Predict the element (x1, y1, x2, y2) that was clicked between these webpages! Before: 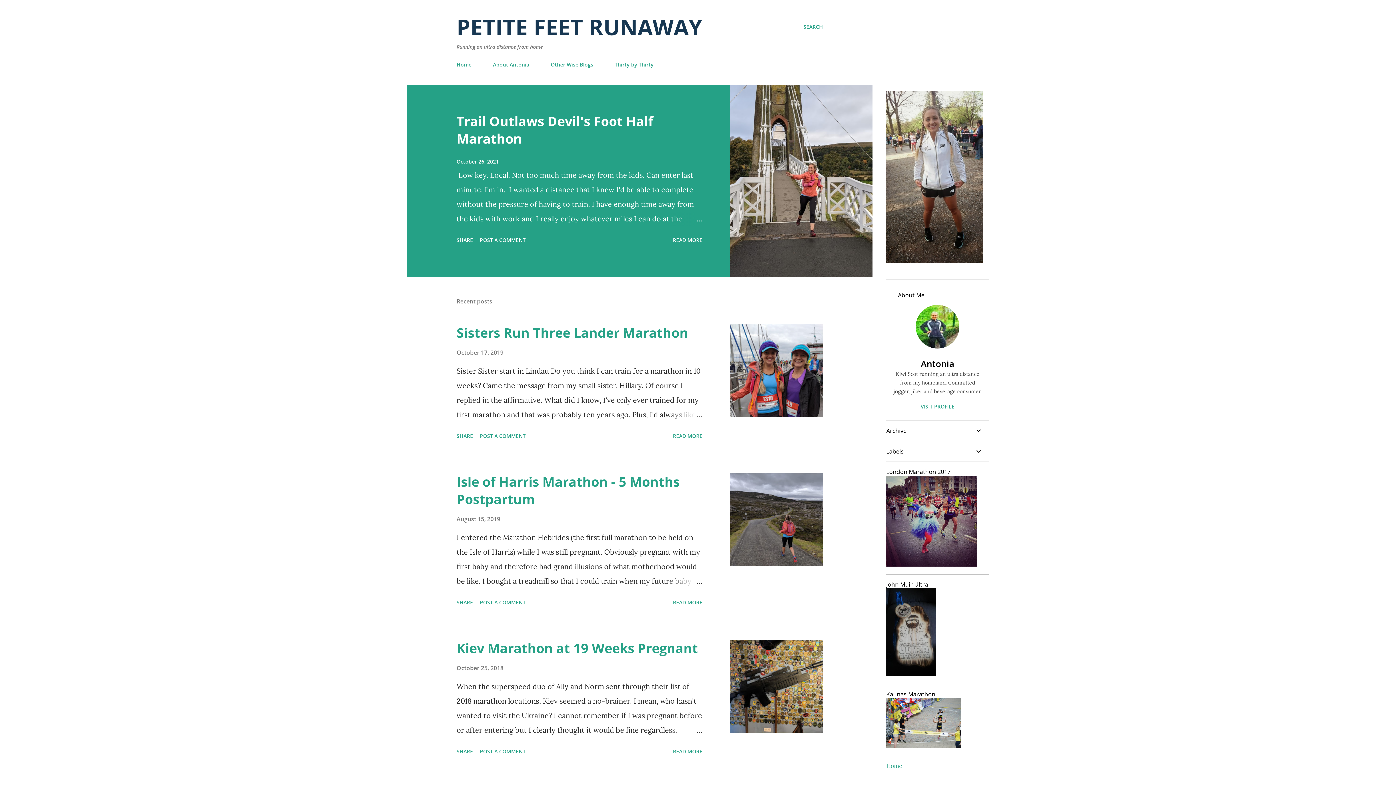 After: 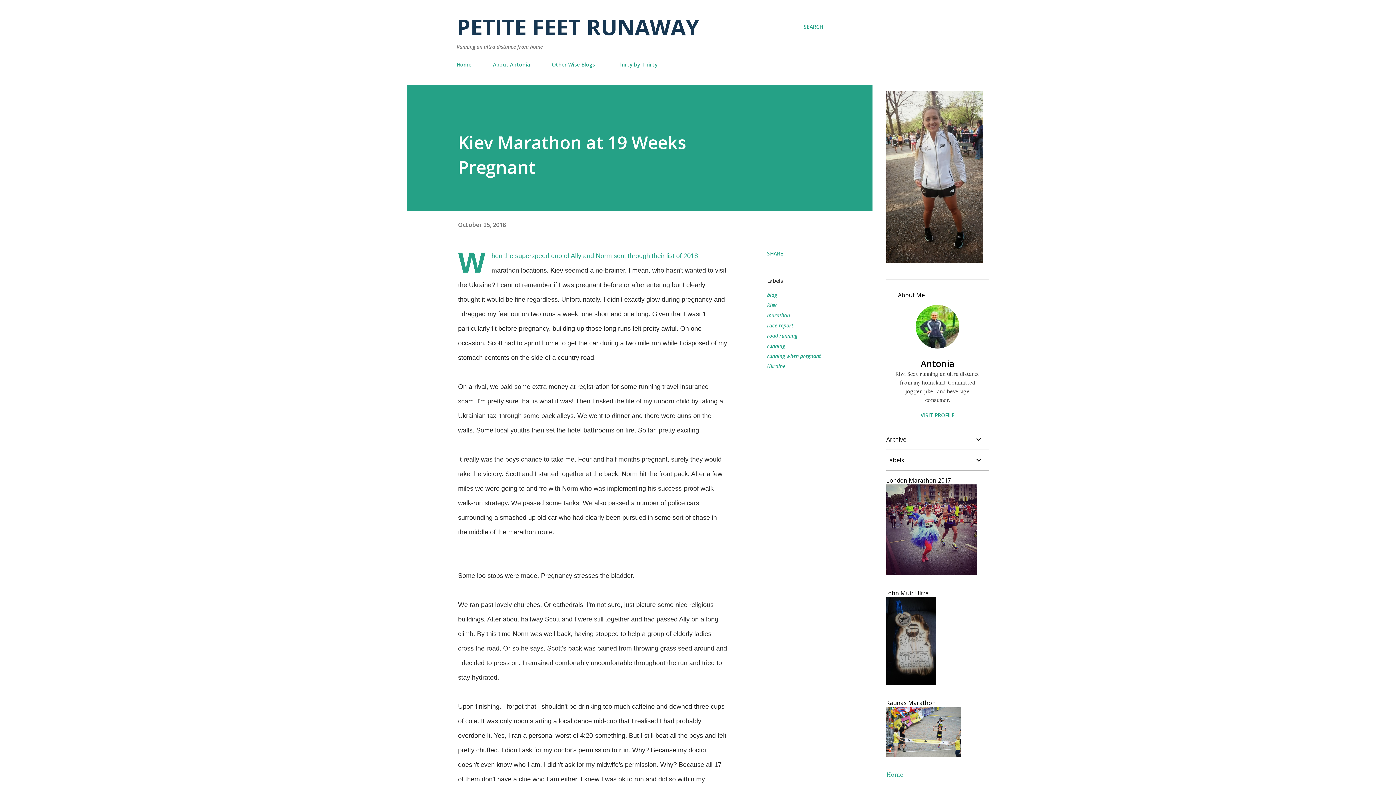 Action: bbox: (730, 640, 823, 733)